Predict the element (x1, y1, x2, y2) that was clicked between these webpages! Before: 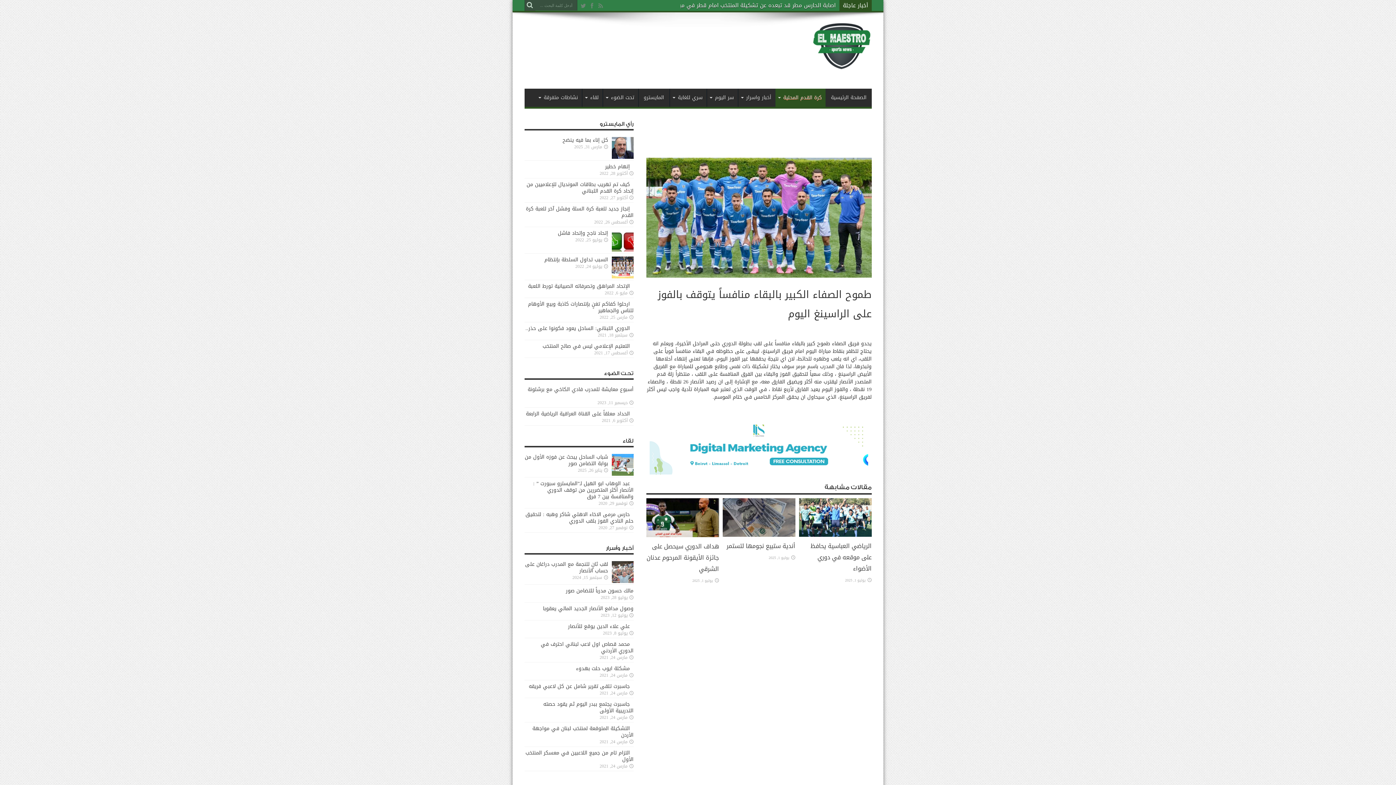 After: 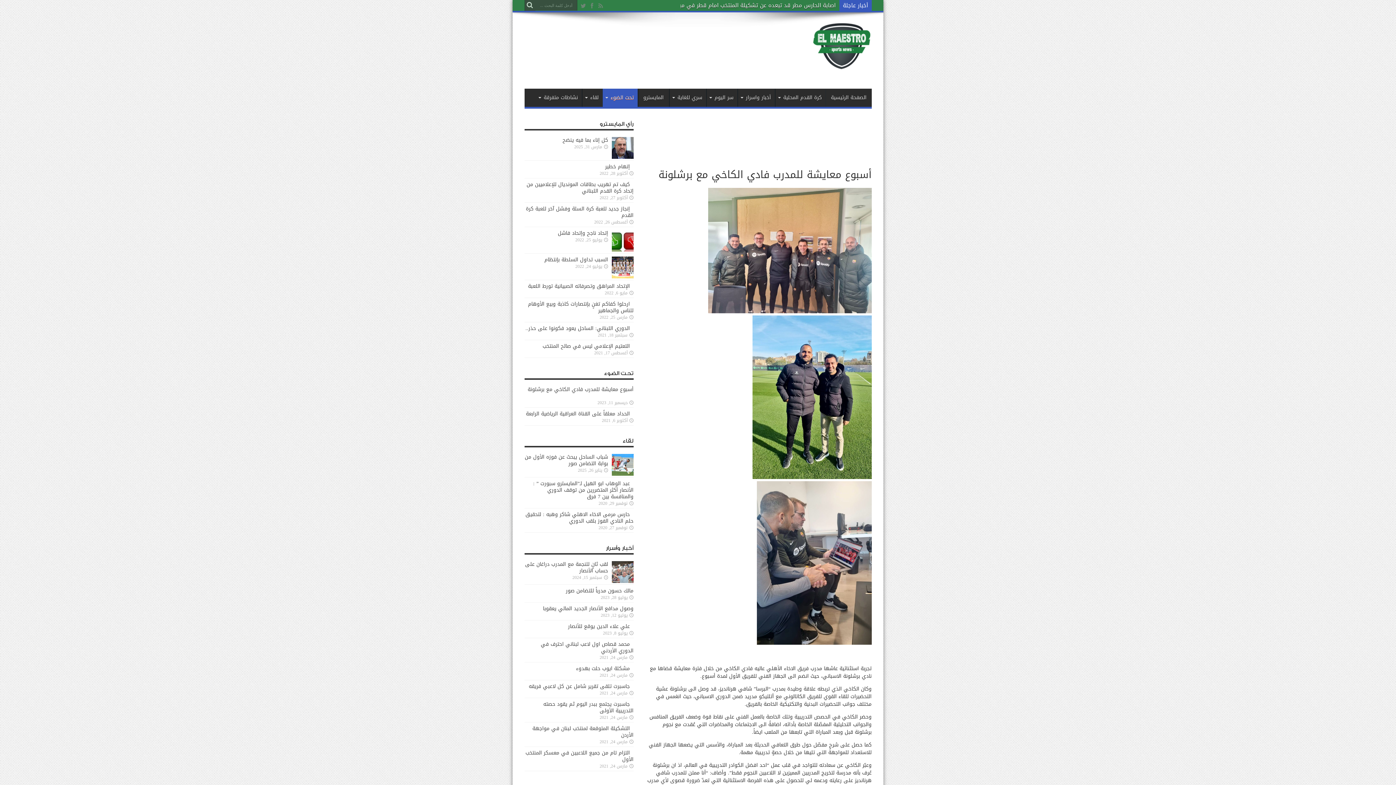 Action: bbox: (526, 384, 633, 401) label: أسبوع معايشة للمدرب فادي الكاخي مع برشلونة   